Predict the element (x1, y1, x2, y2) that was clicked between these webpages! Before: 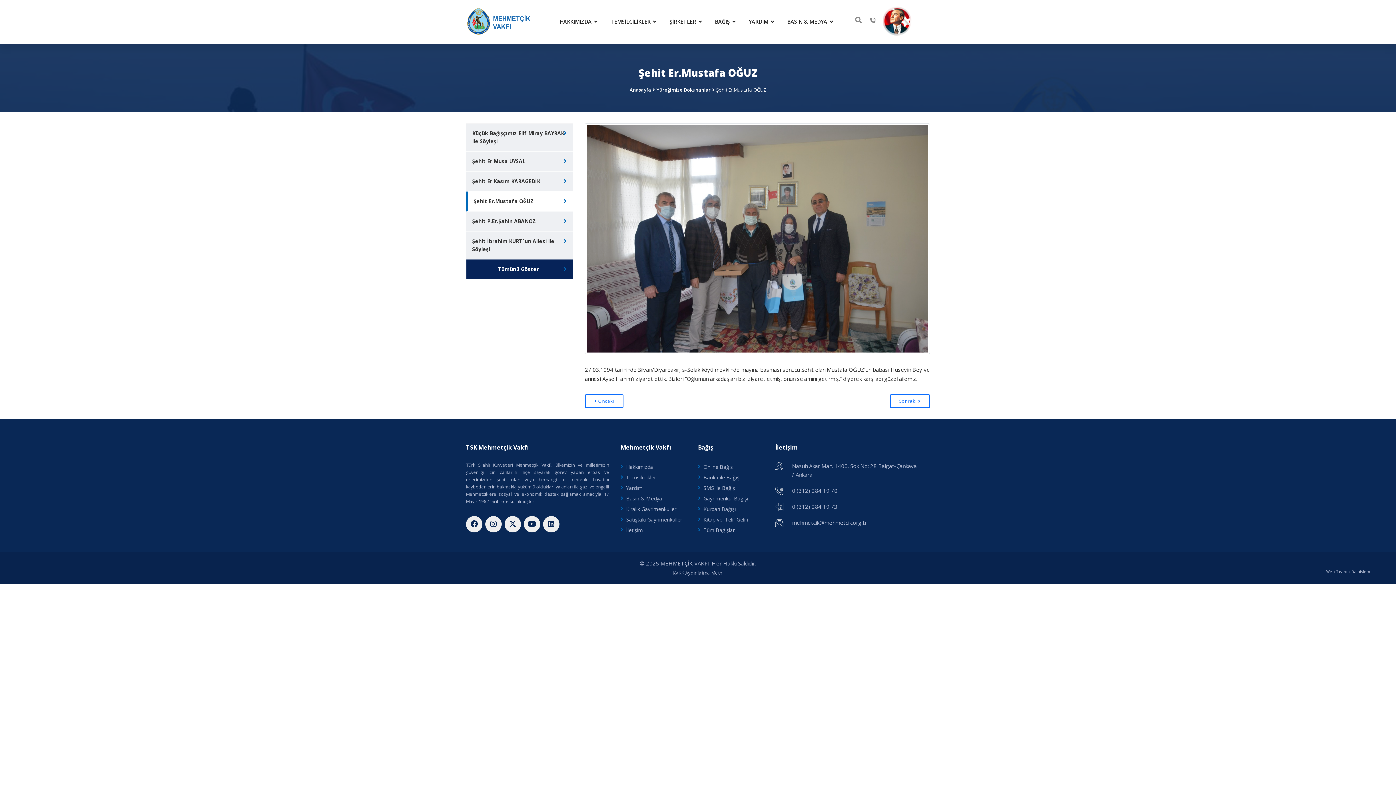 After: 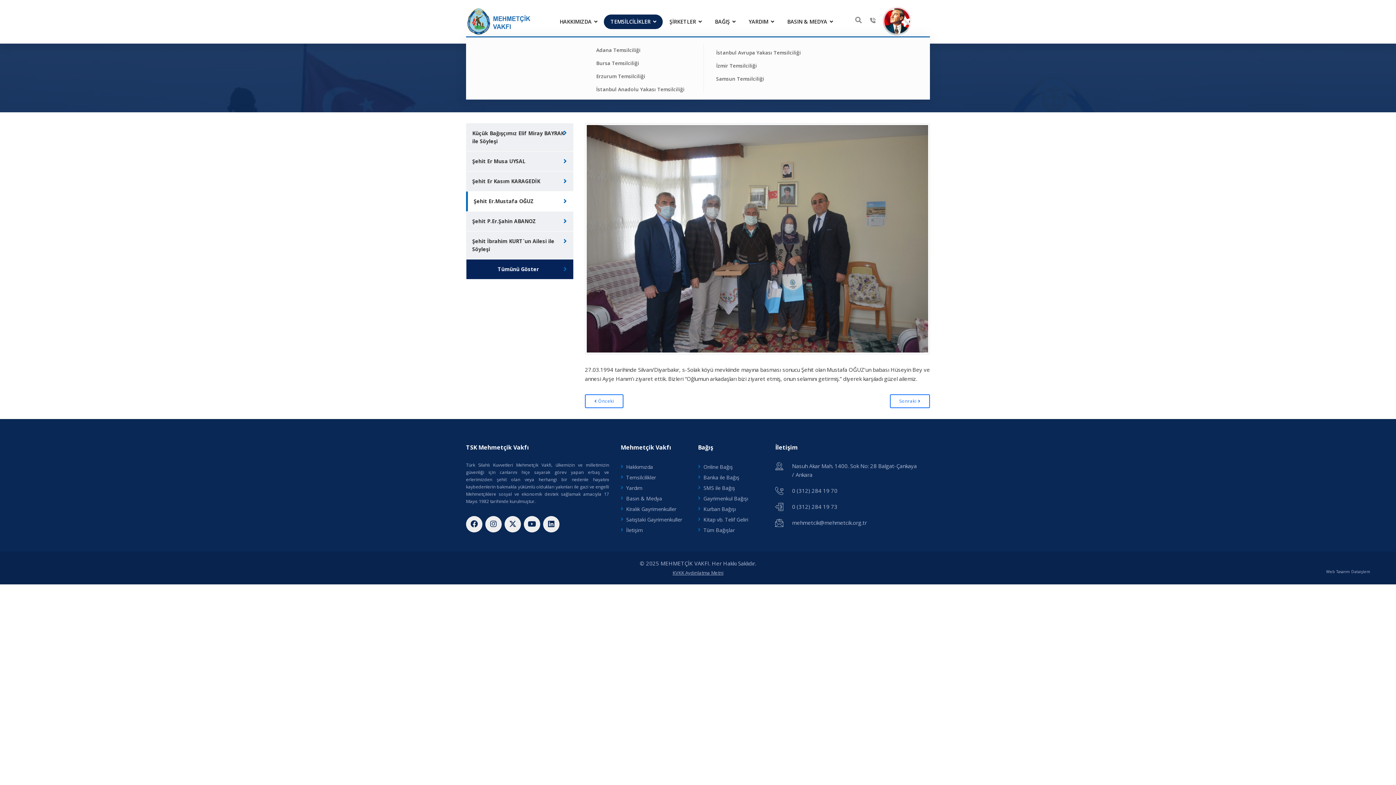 Action: bbox: (604, 14, 663, 29) label: TEMSİLCİLİKLER 